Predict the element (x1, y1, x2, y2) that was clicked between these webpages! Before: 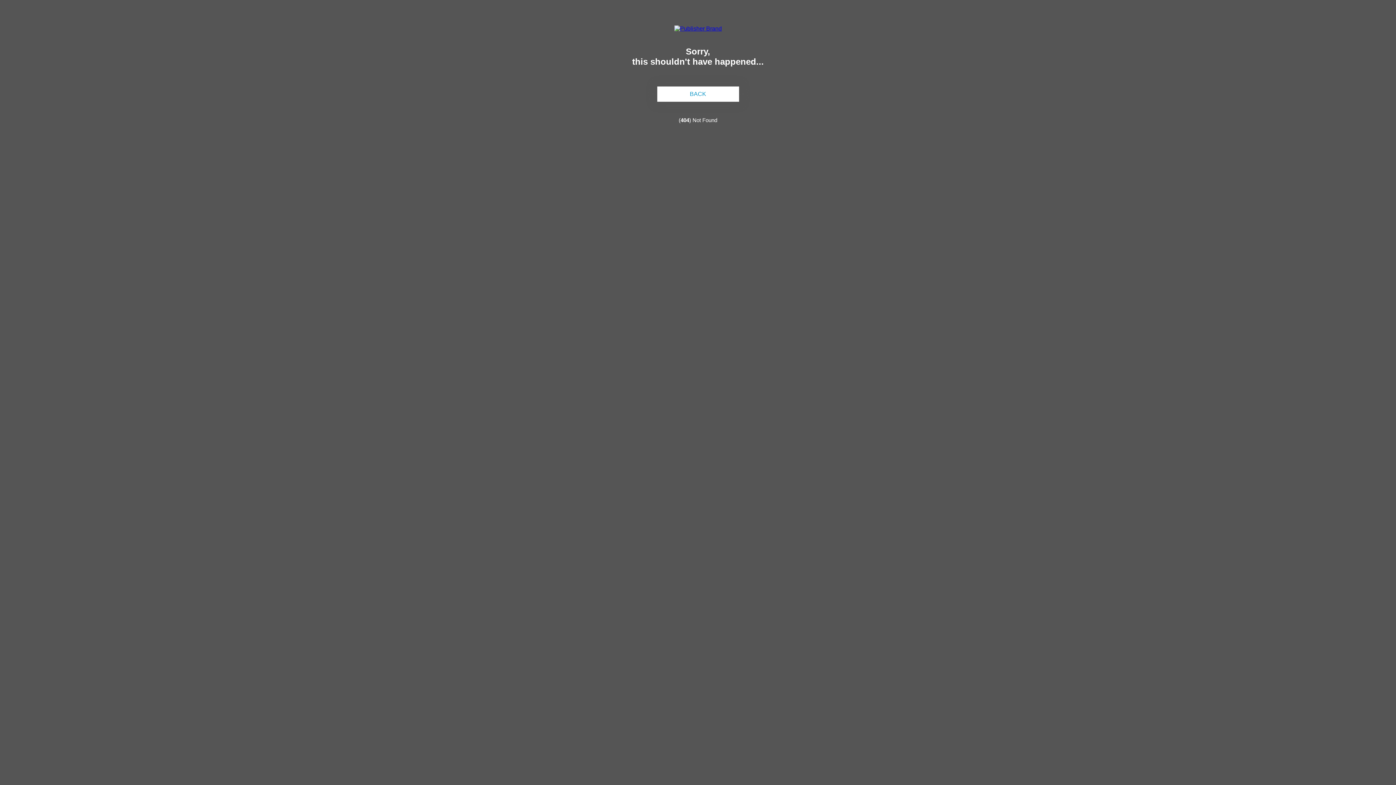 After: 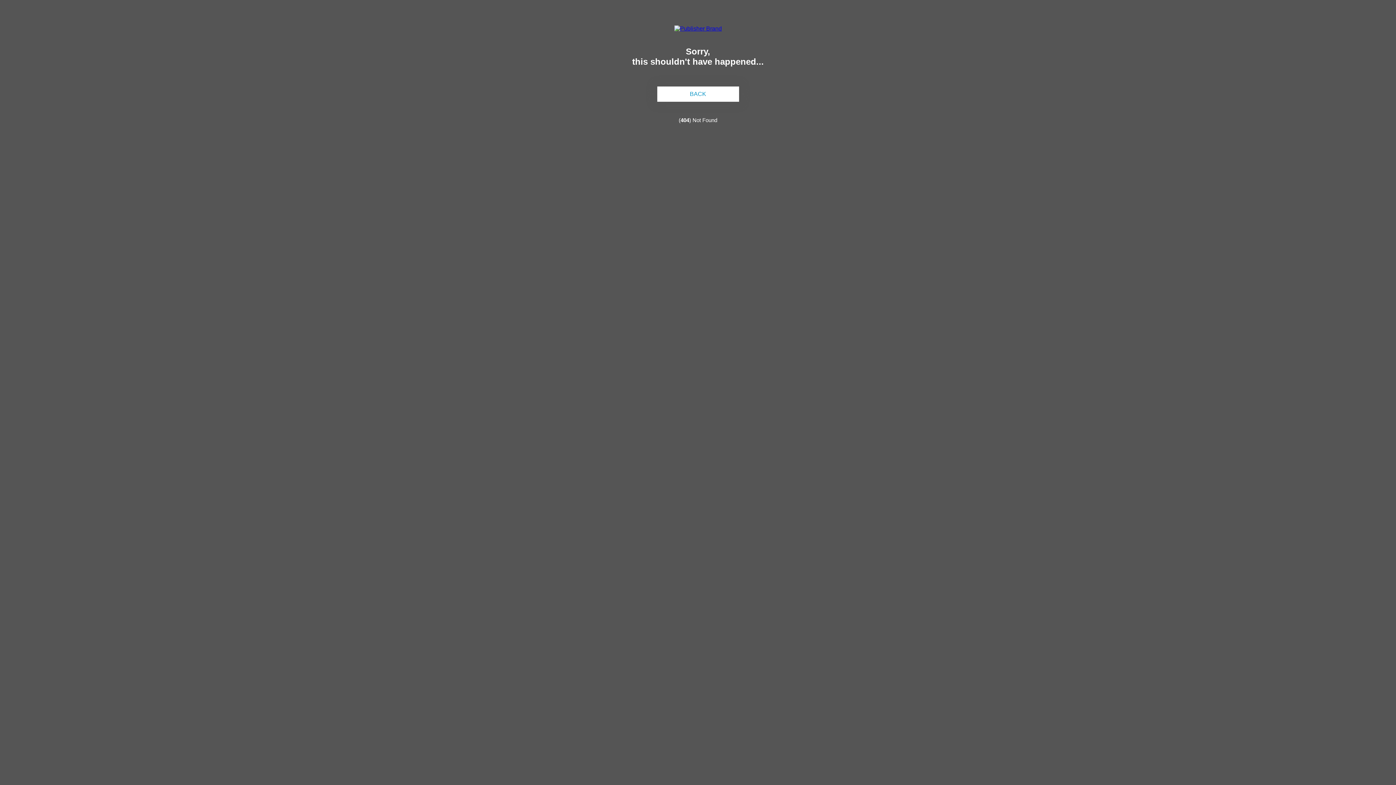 Action: bbox: (674, 25, 722, 31)